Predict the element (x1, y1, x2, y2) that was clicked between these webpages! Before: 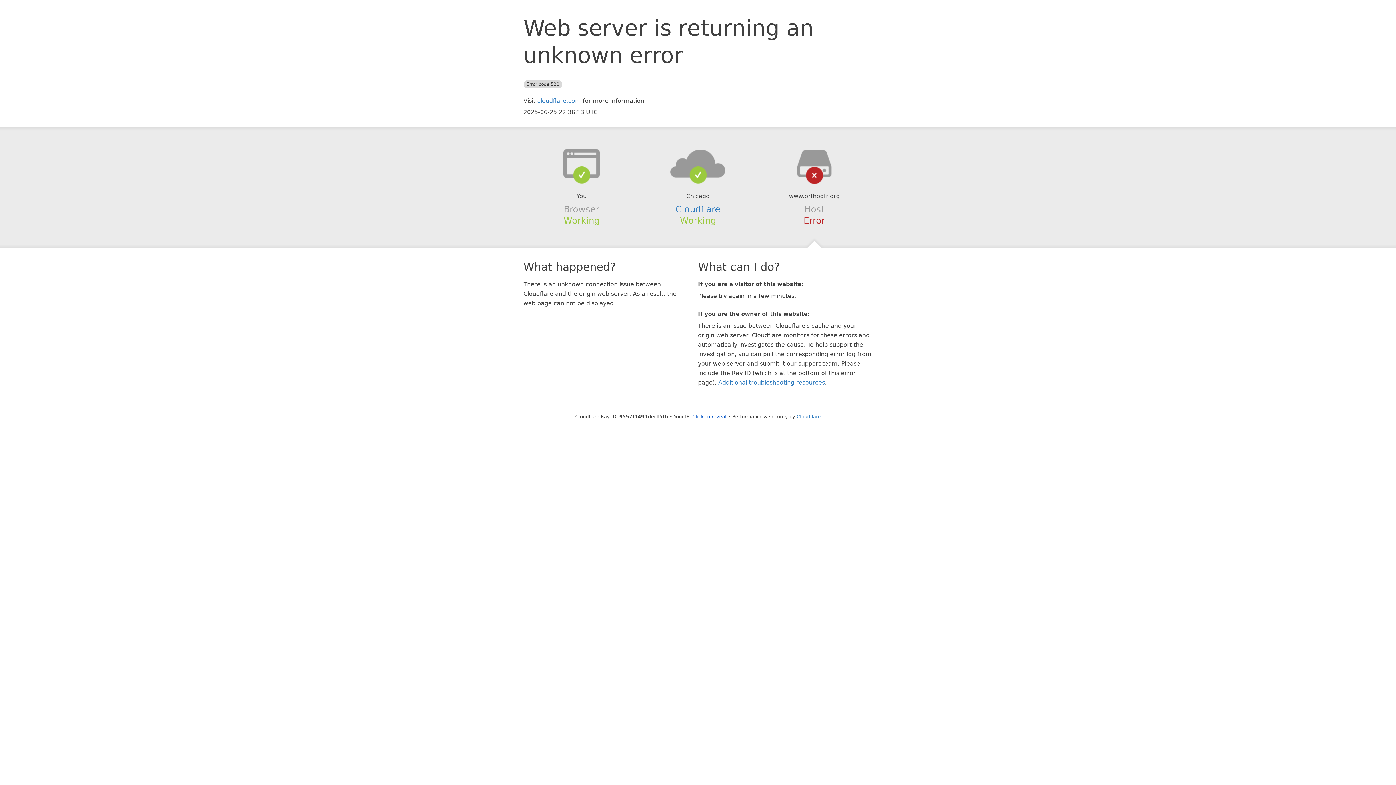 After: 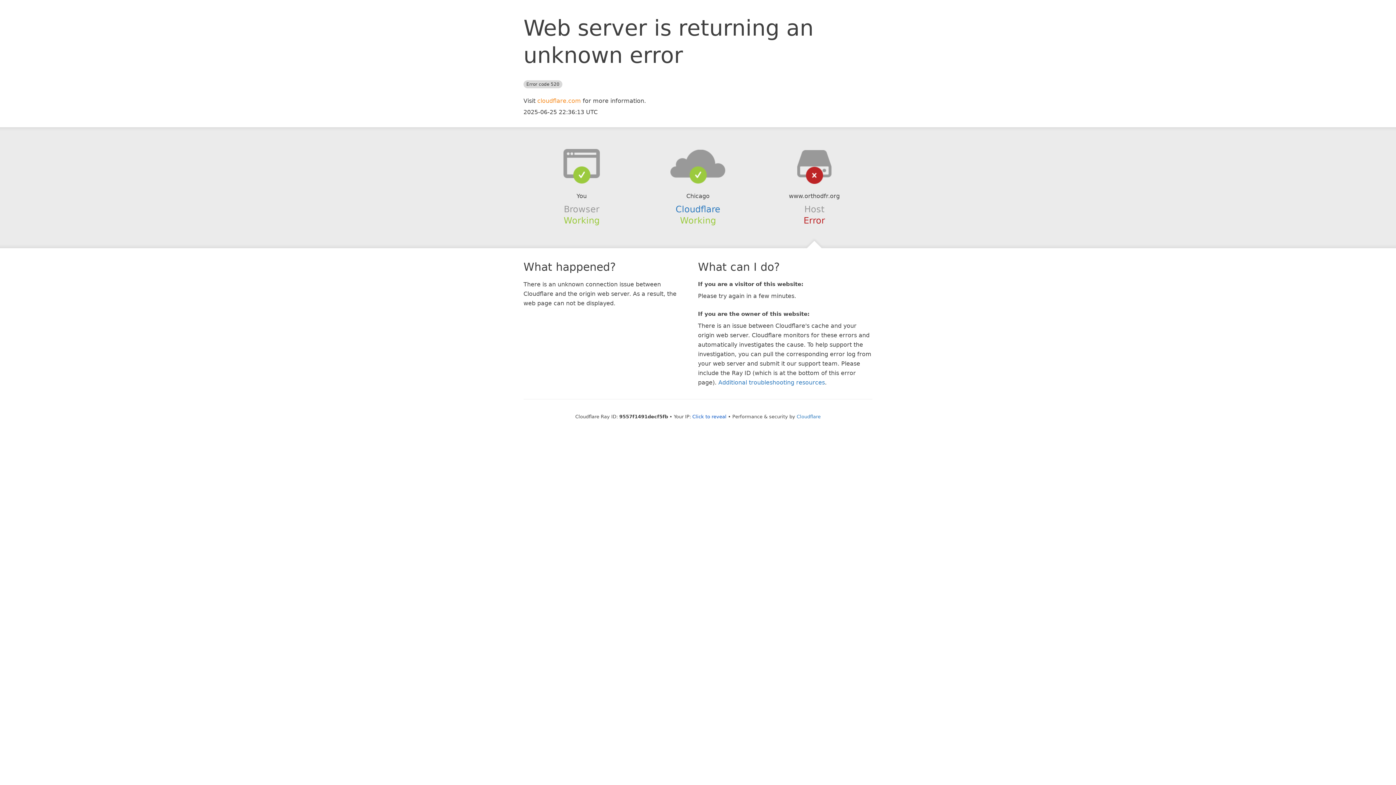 Action: bbox: (537, 97, 581, 104) label: cloudflare.com